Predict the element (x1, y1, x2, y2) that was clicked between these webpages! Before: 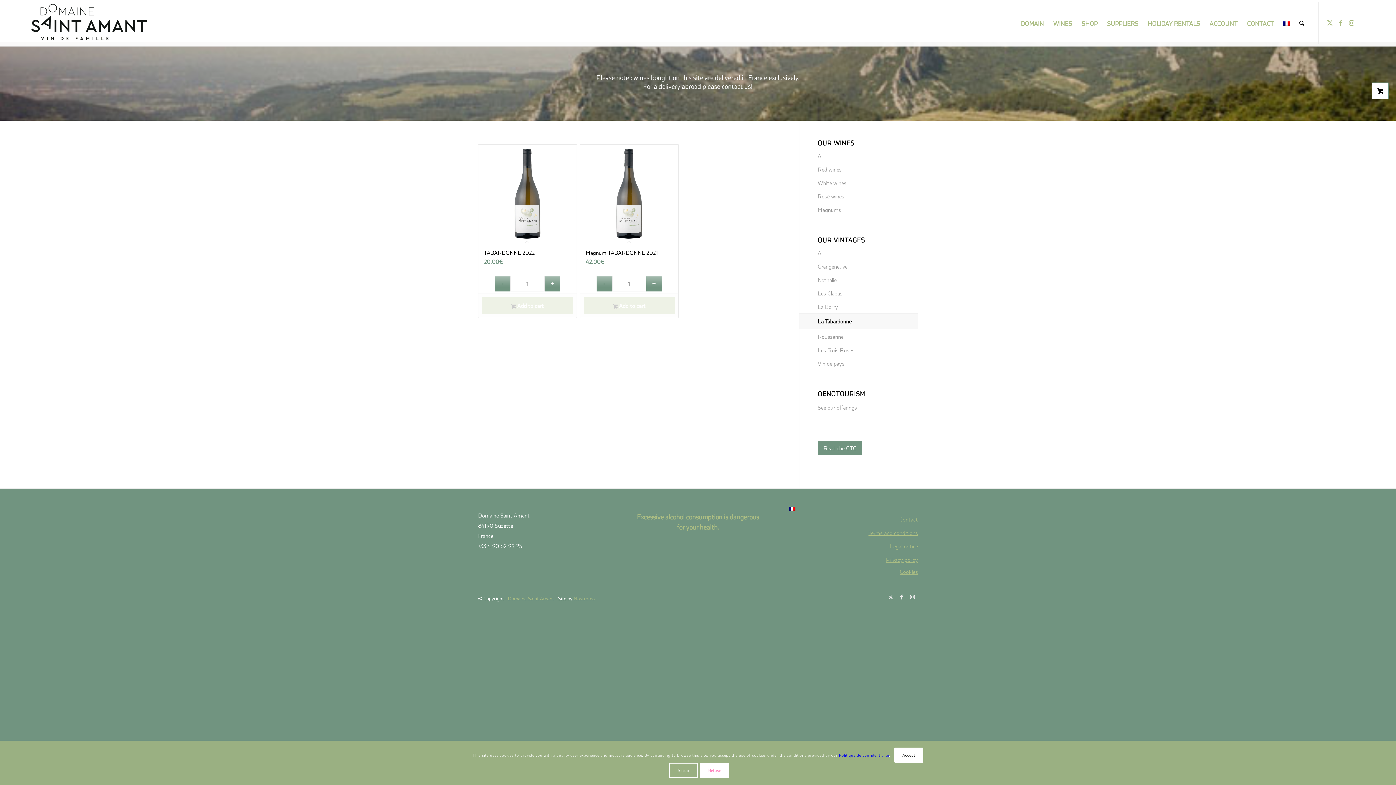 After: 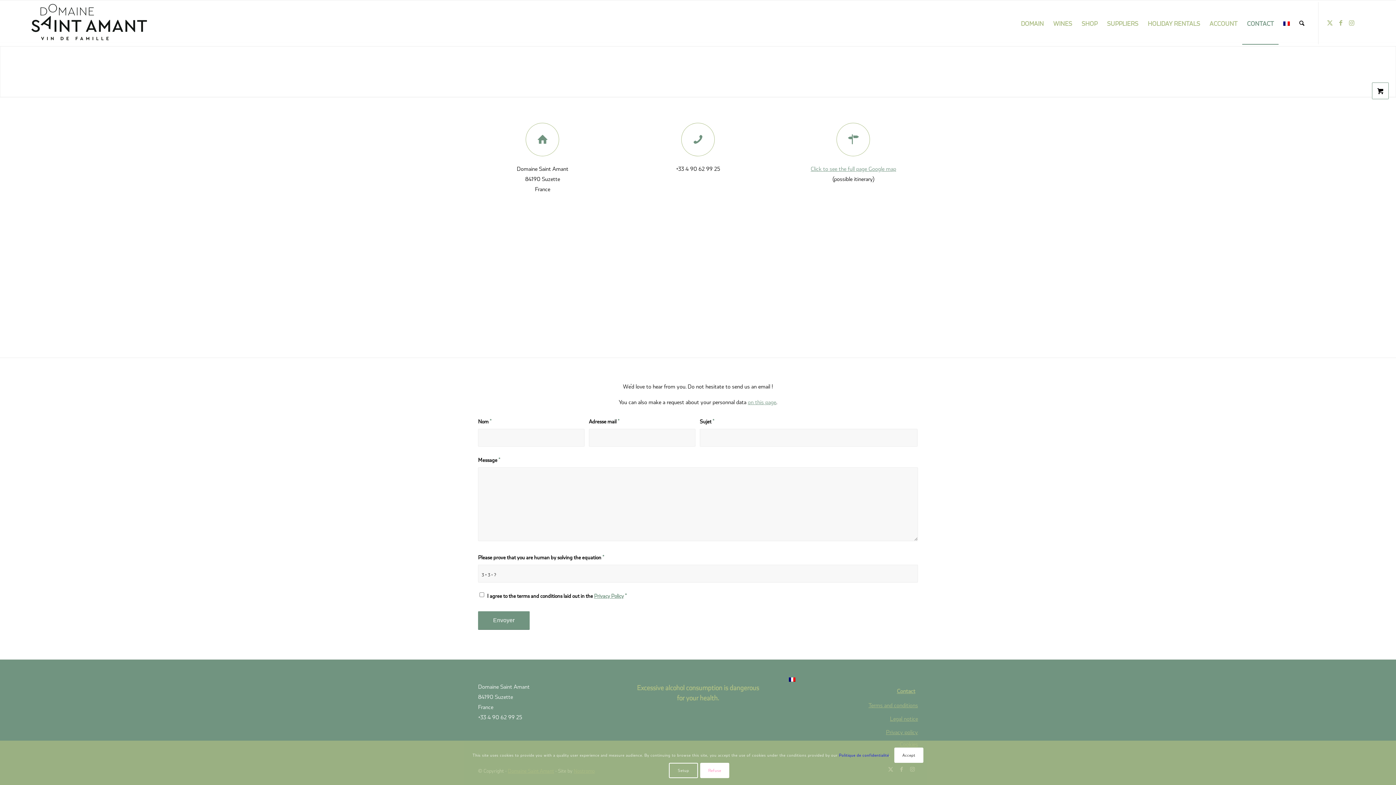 Action: label: Contact bbox: (789, 513, 918, 526)